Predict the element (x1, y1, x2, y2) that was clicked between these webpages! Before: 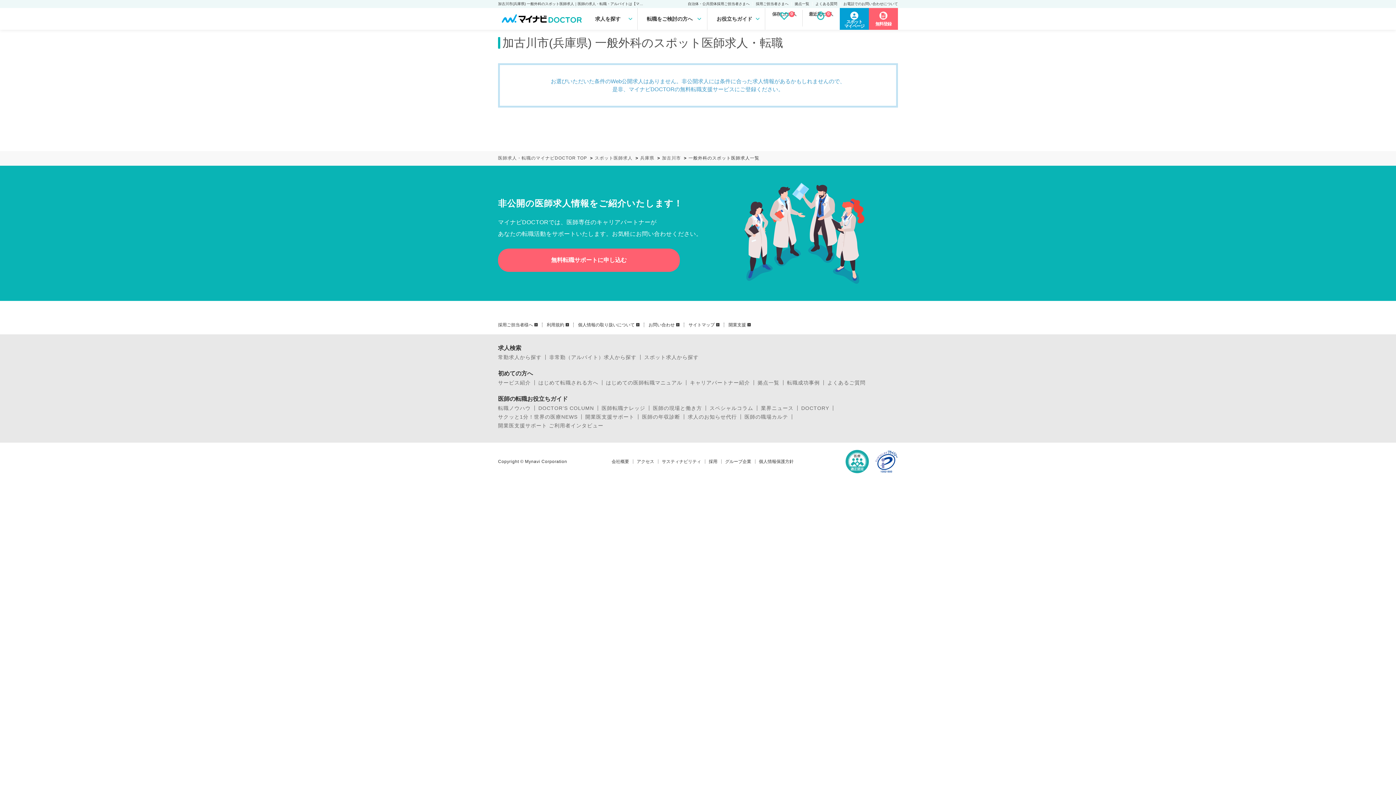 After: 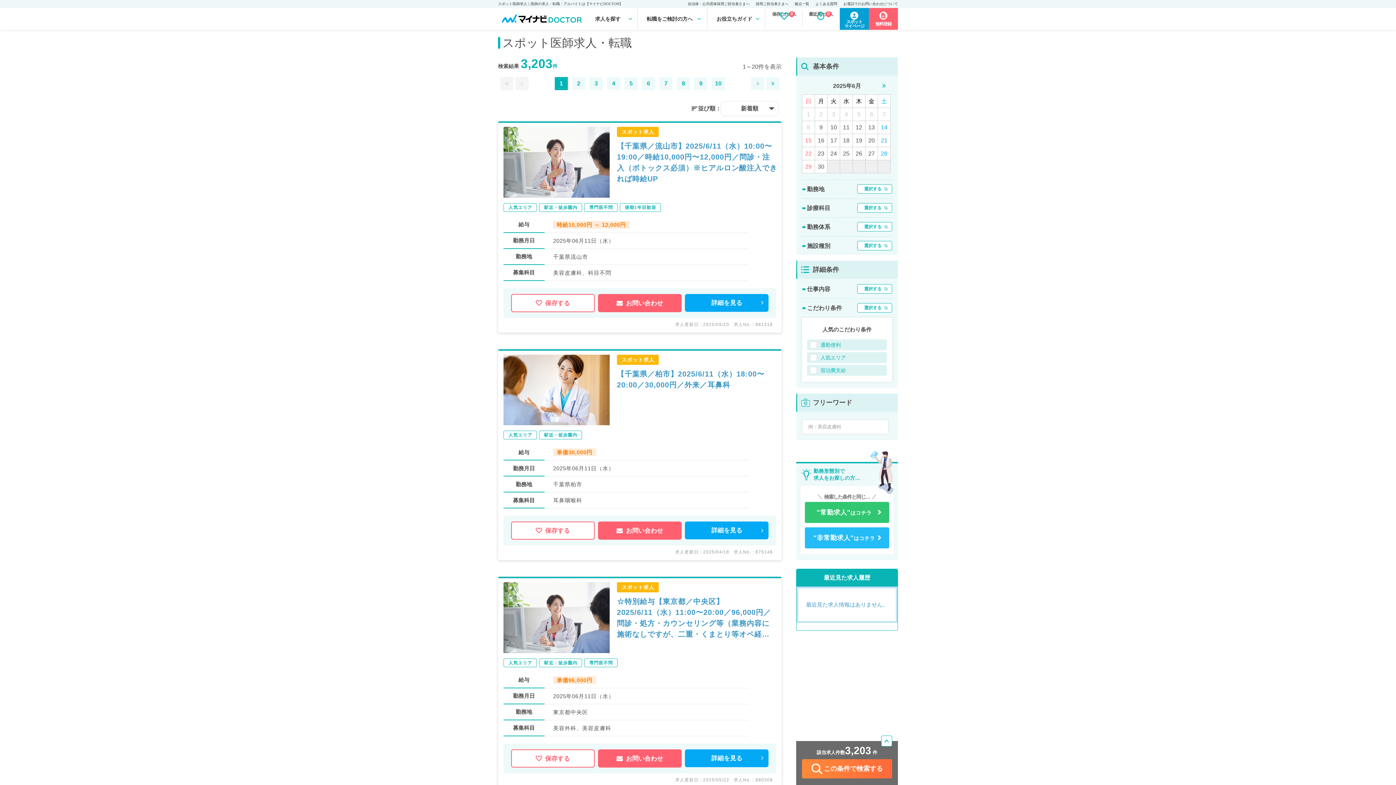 Action: label: スポット医師求人 bbox: (594, 155, 632, 160)